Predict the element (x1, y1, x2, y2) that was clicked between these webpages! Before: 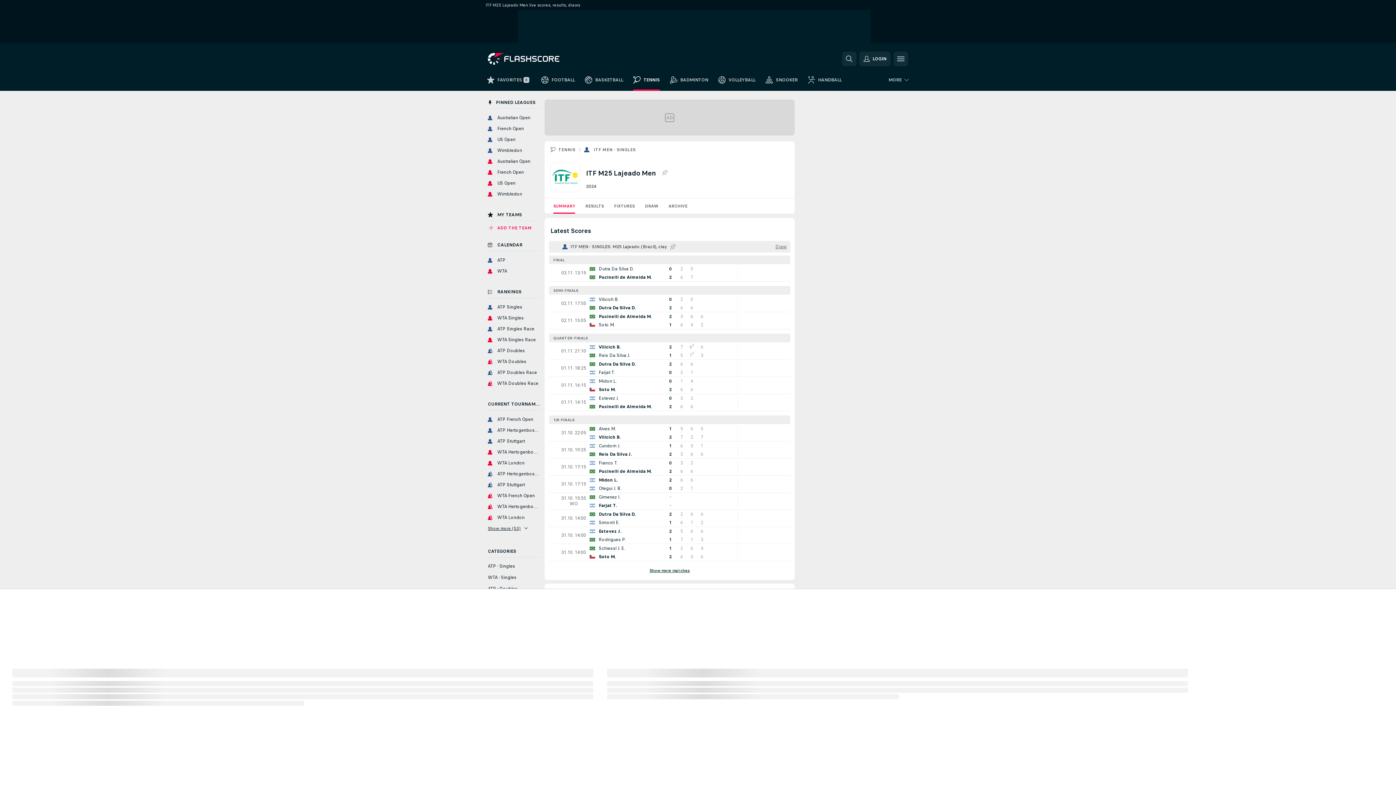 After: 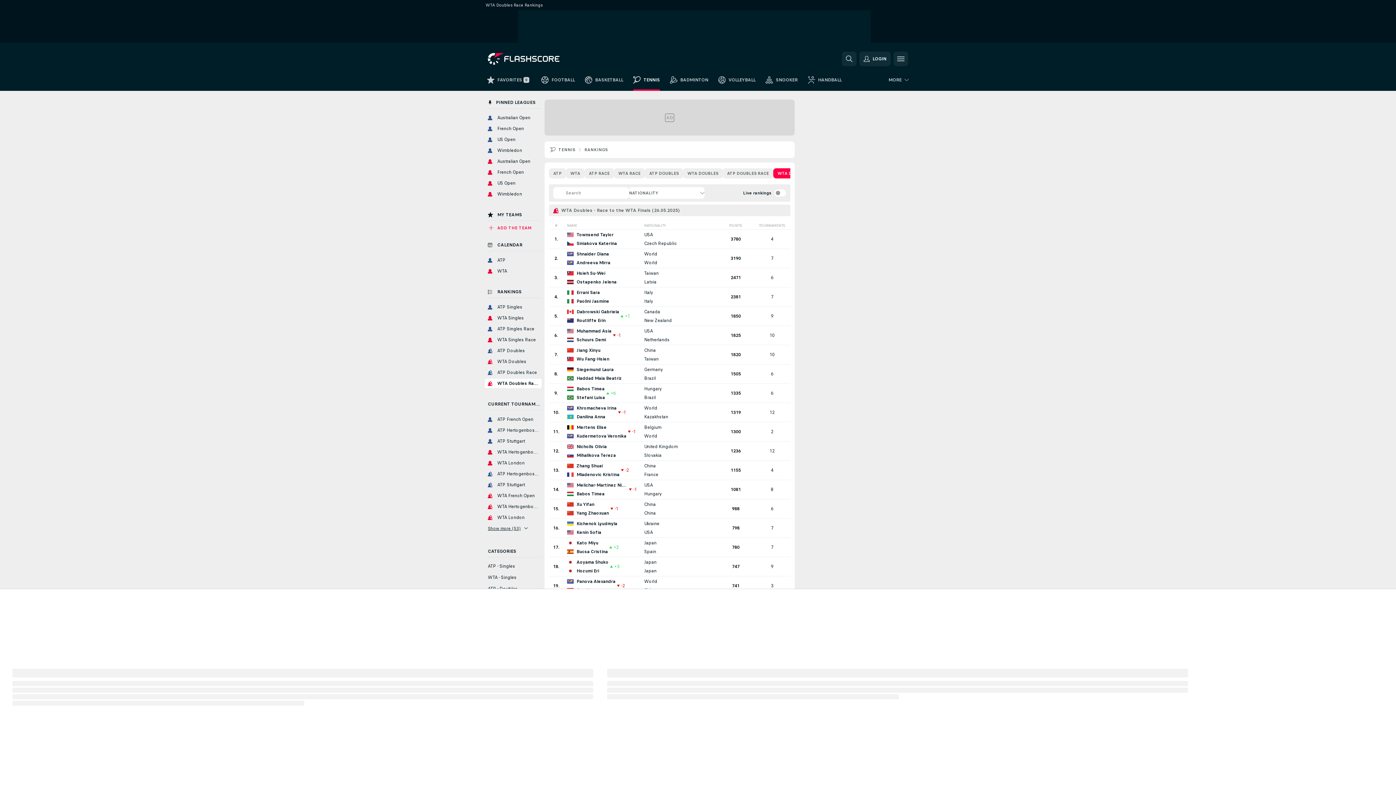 Action: bbox: (485, 379, 541, 388) label: WTA Doubles Race